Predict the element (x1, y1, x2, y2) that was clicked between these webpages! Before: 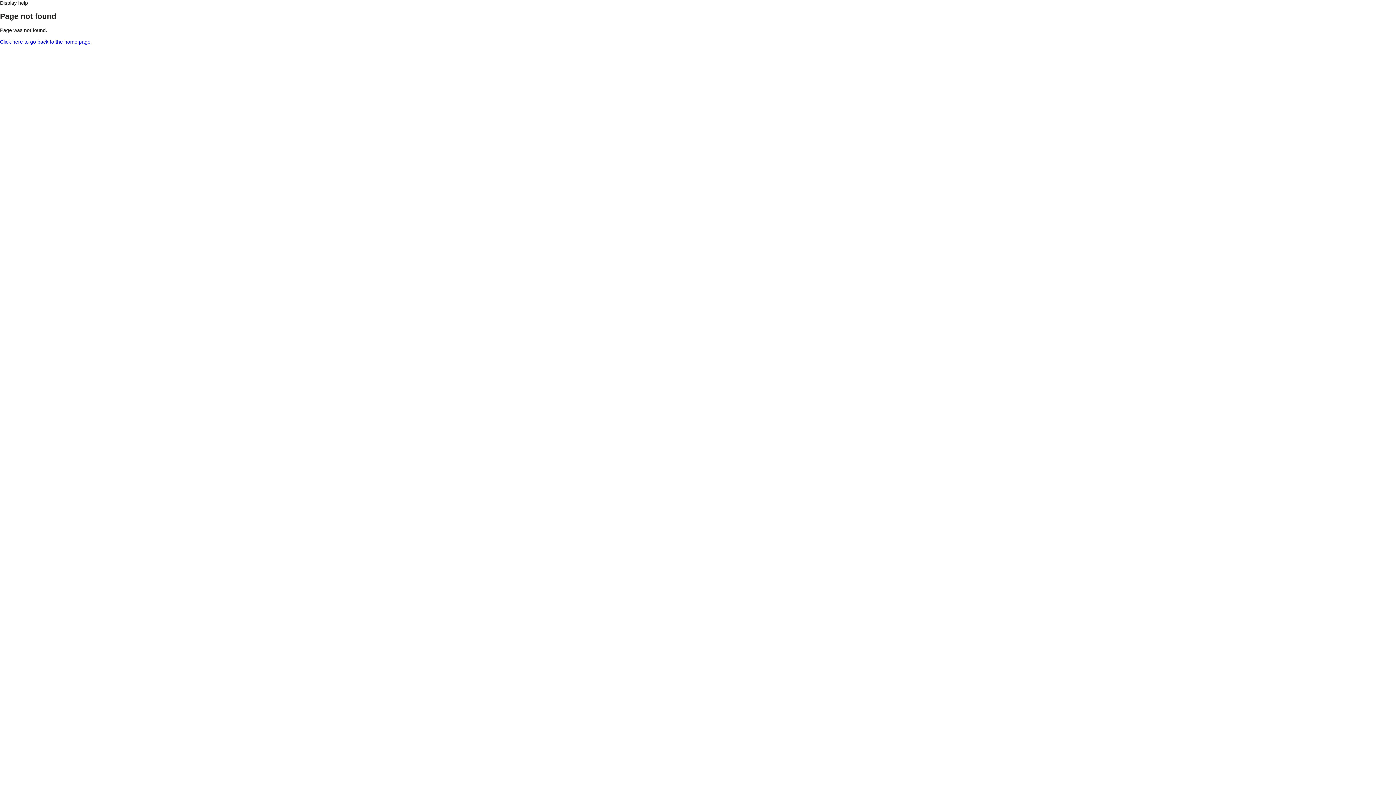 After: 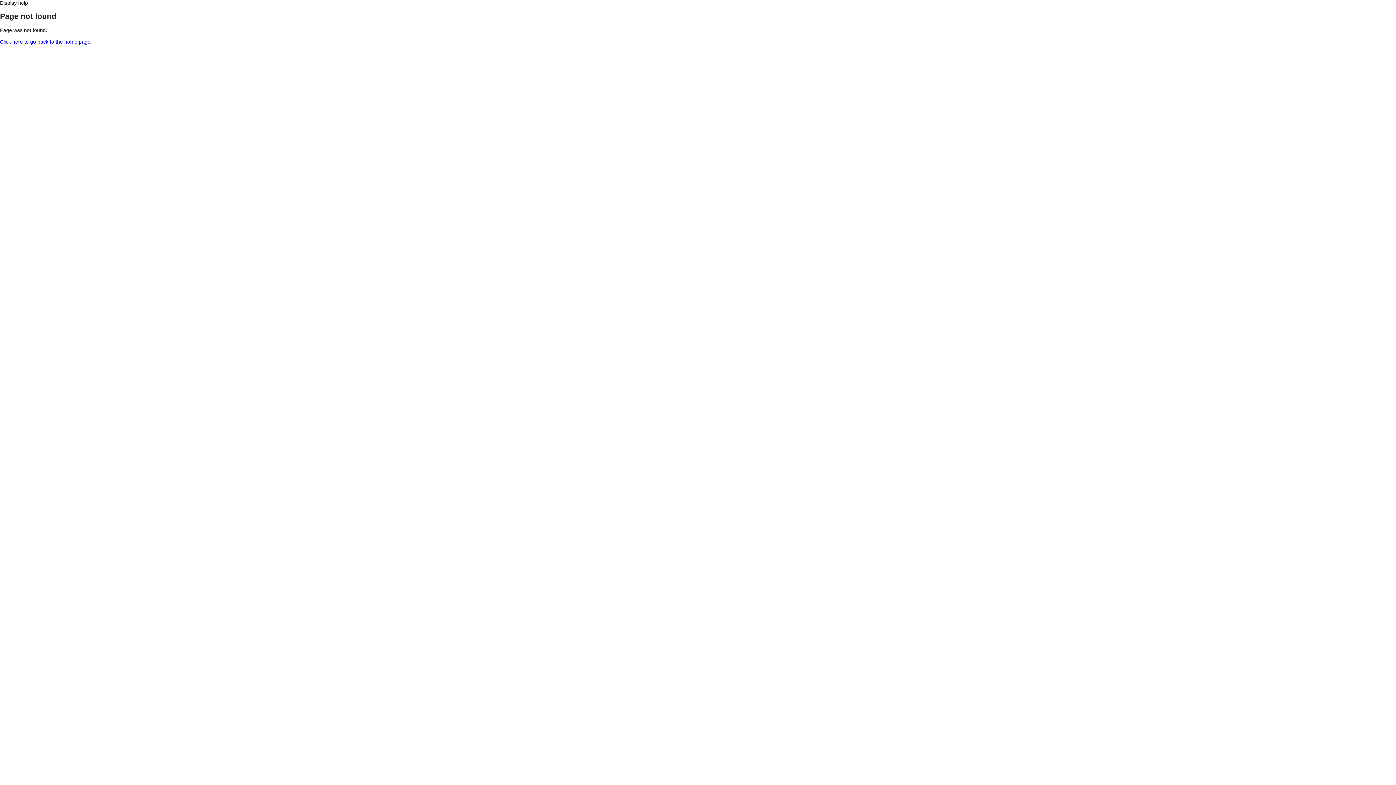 Action: bbox: (0, 0, 28, 5) label: Display help